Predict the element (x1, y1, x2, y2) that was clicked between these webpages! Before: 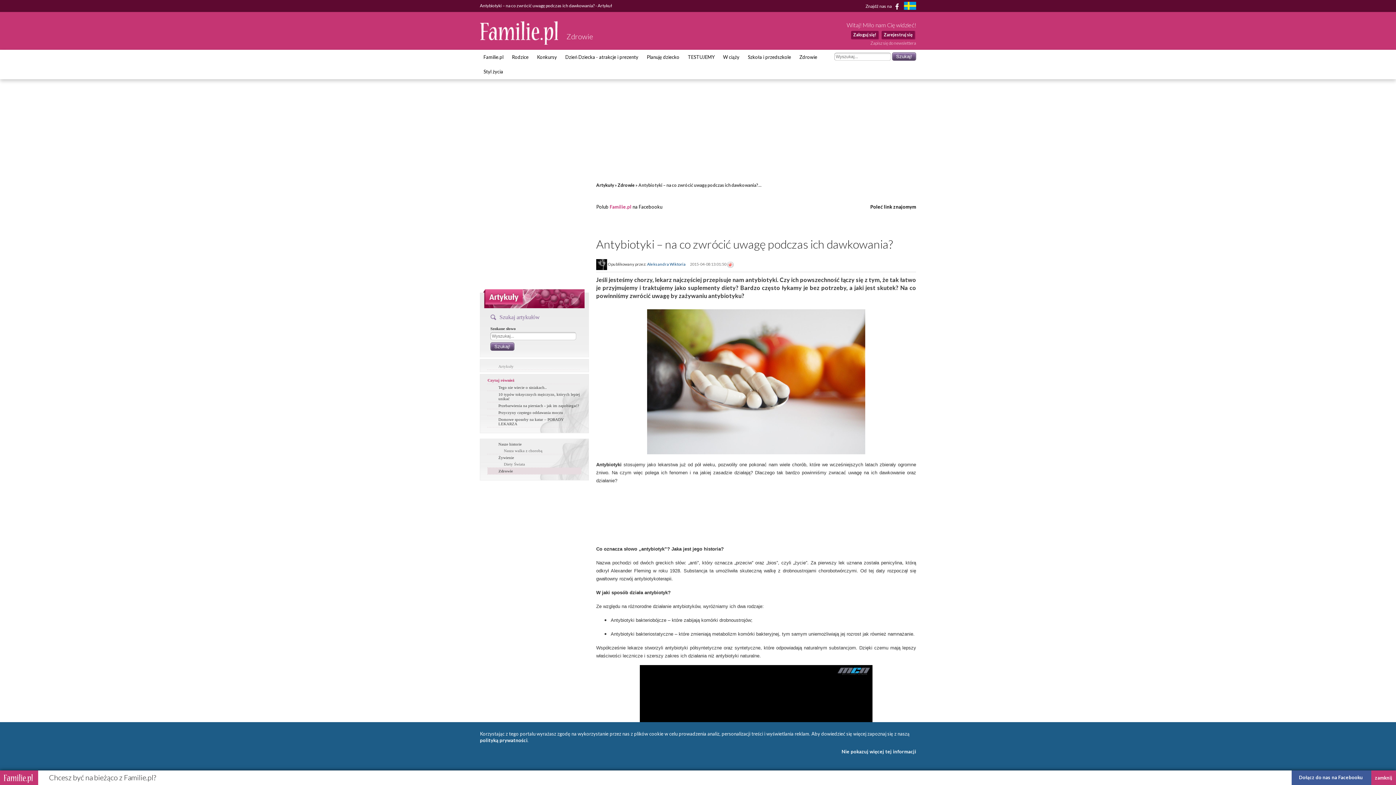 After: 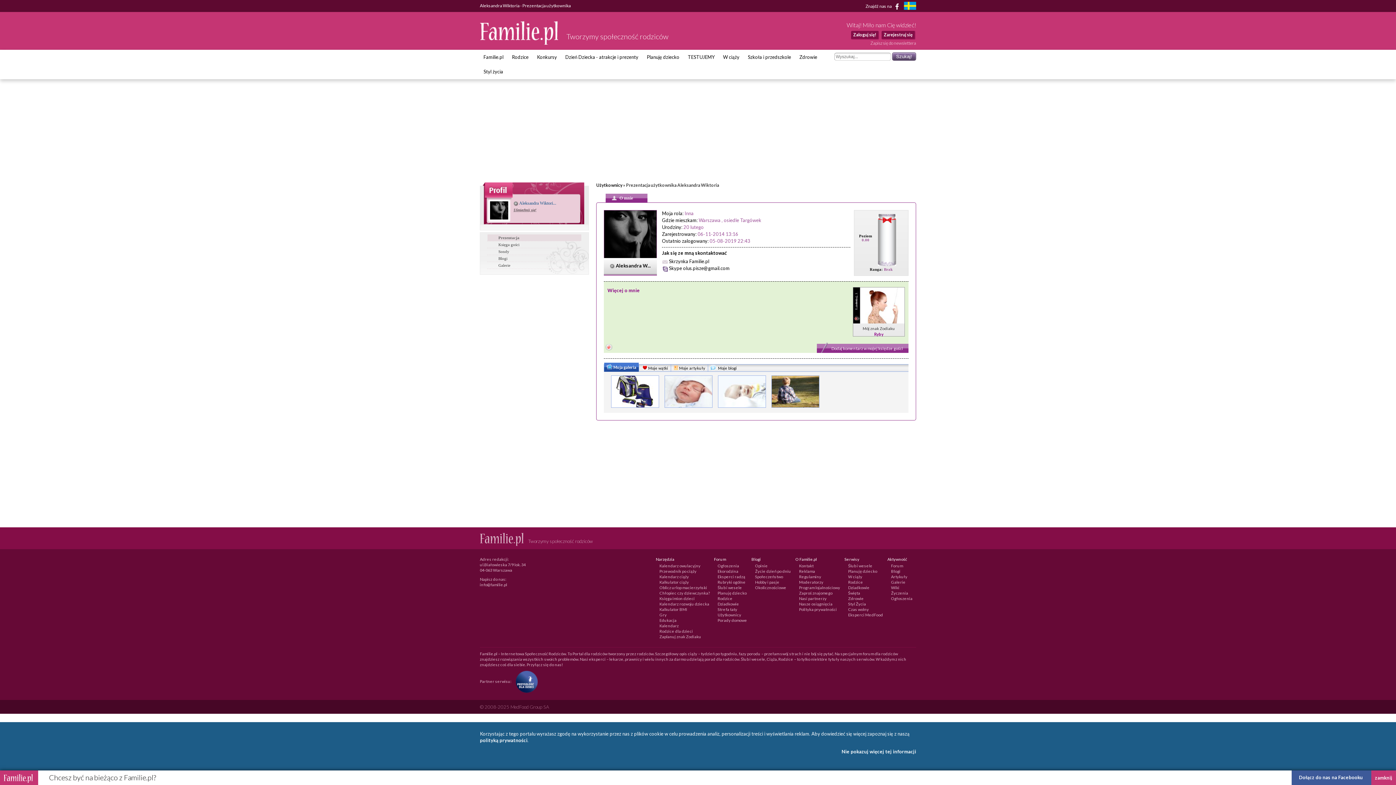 Action: bbox: (647, 261, 686, 266) label: Aleksandra Wiktoria 